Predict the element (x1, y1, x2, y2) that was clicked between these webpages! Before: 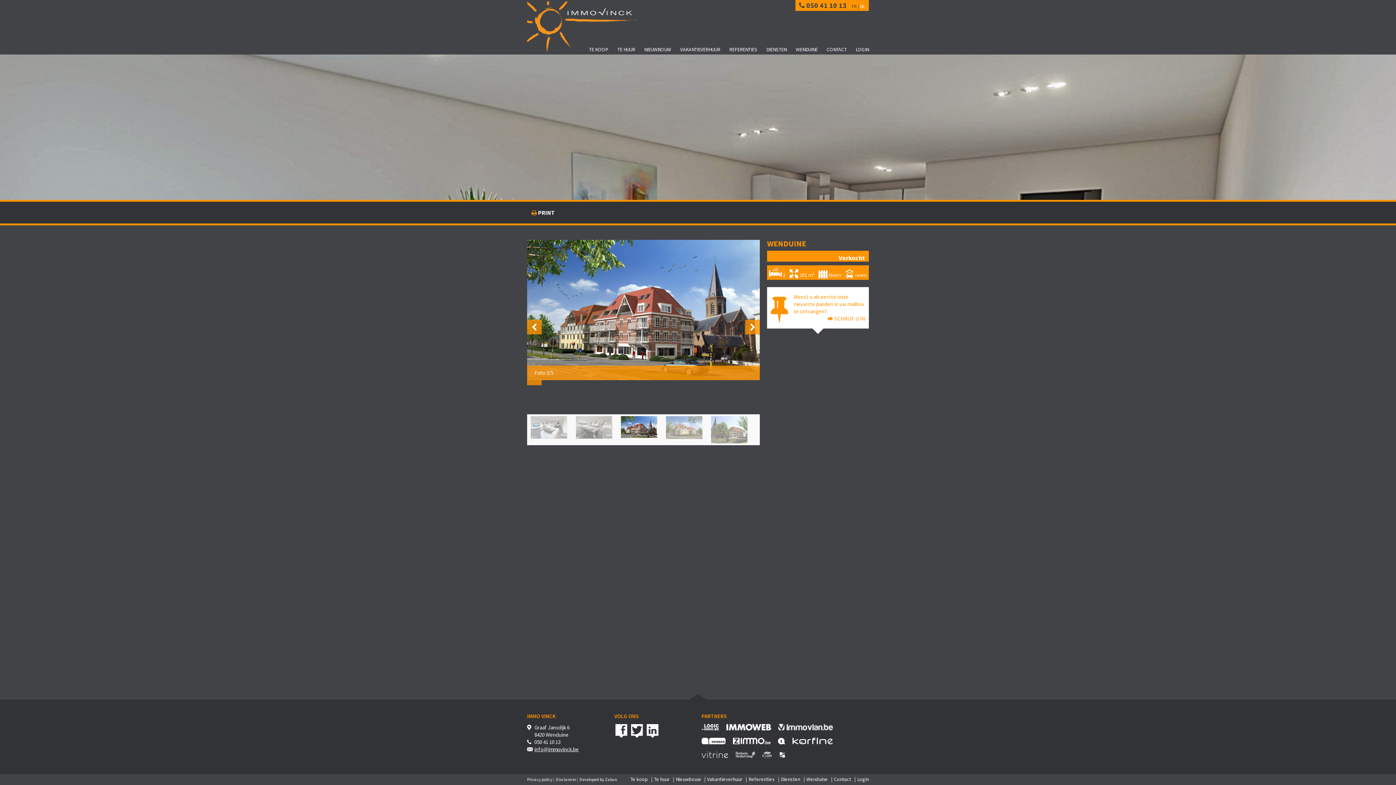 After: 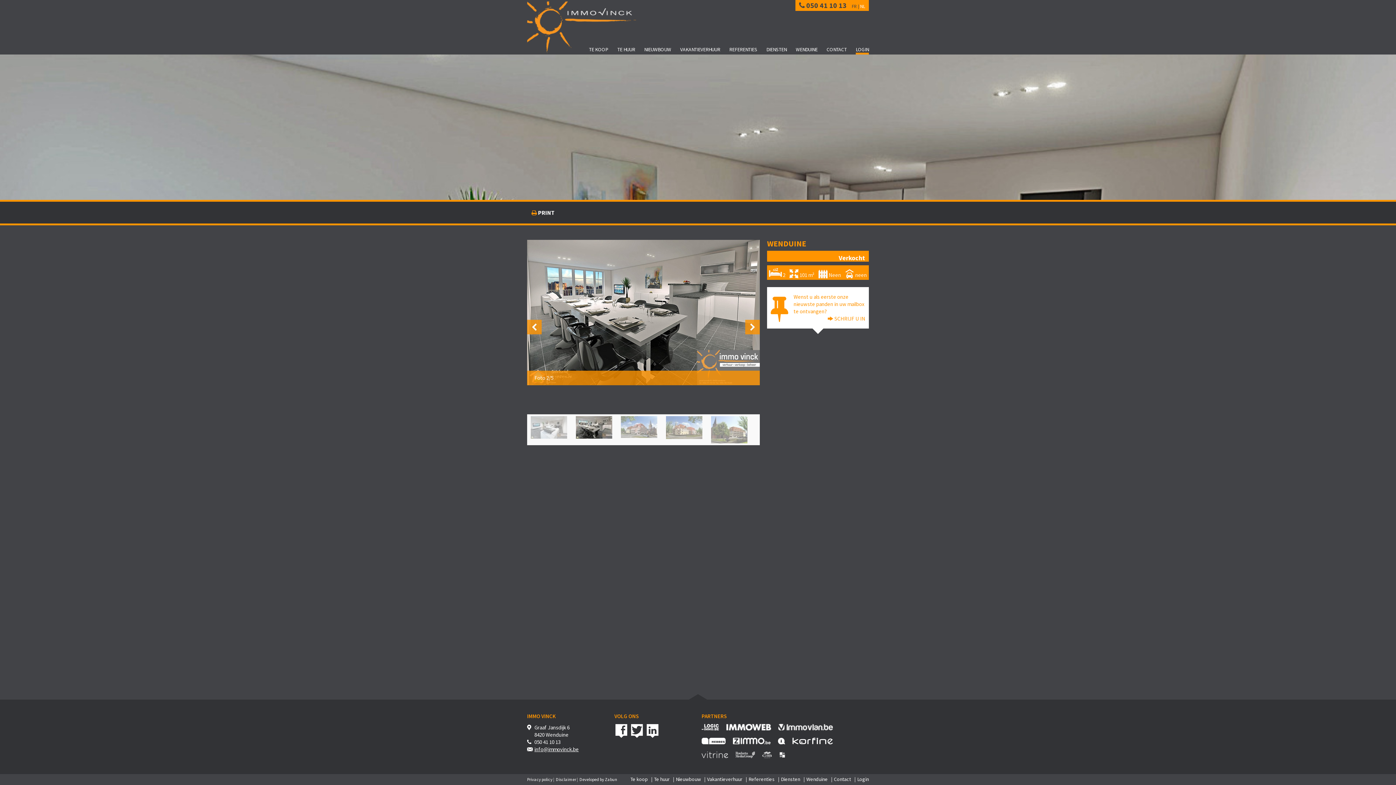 Action: bbox: (856, 46, 869, 52) label: LOGIN